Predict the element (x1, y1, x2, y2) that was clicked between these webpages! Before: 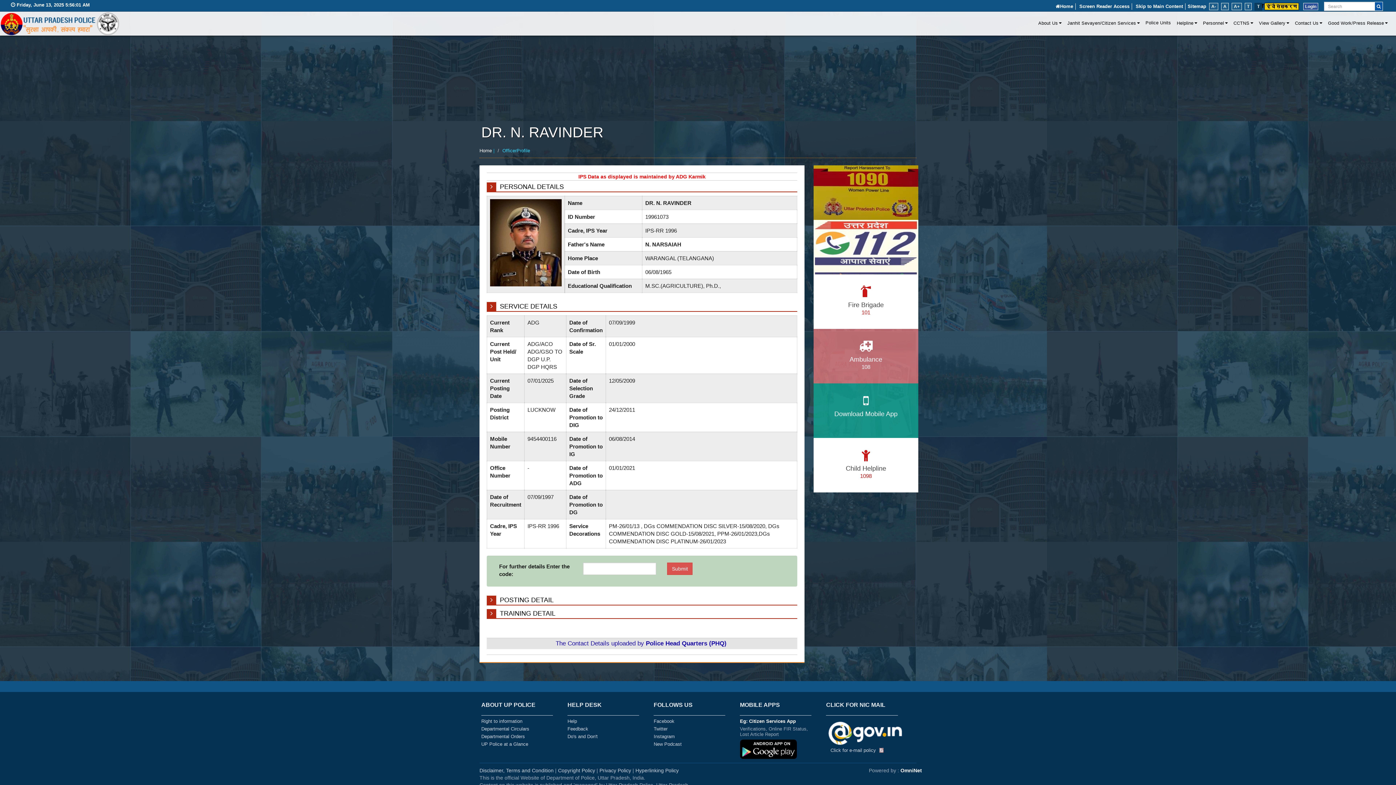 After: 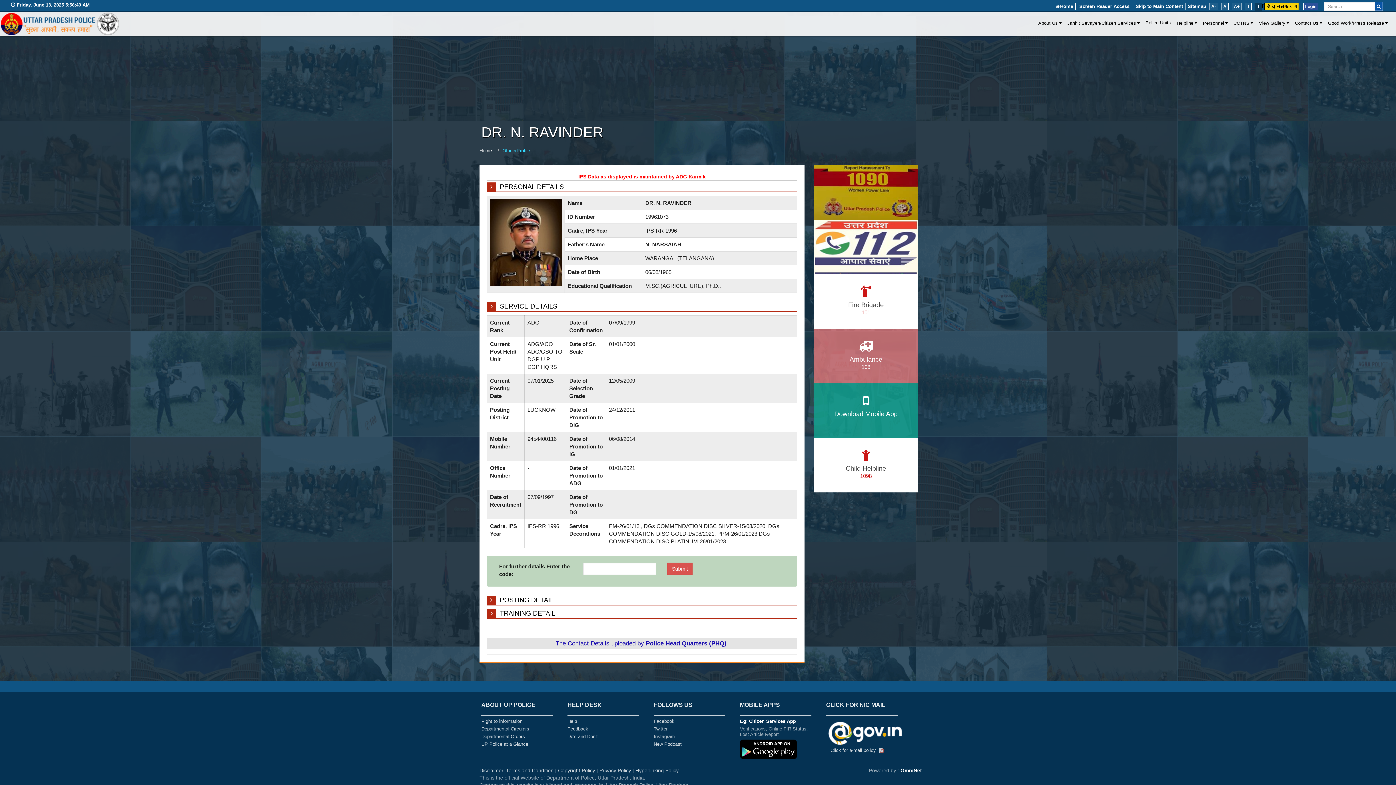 Action: bbox: (826, 730, 905, 735)